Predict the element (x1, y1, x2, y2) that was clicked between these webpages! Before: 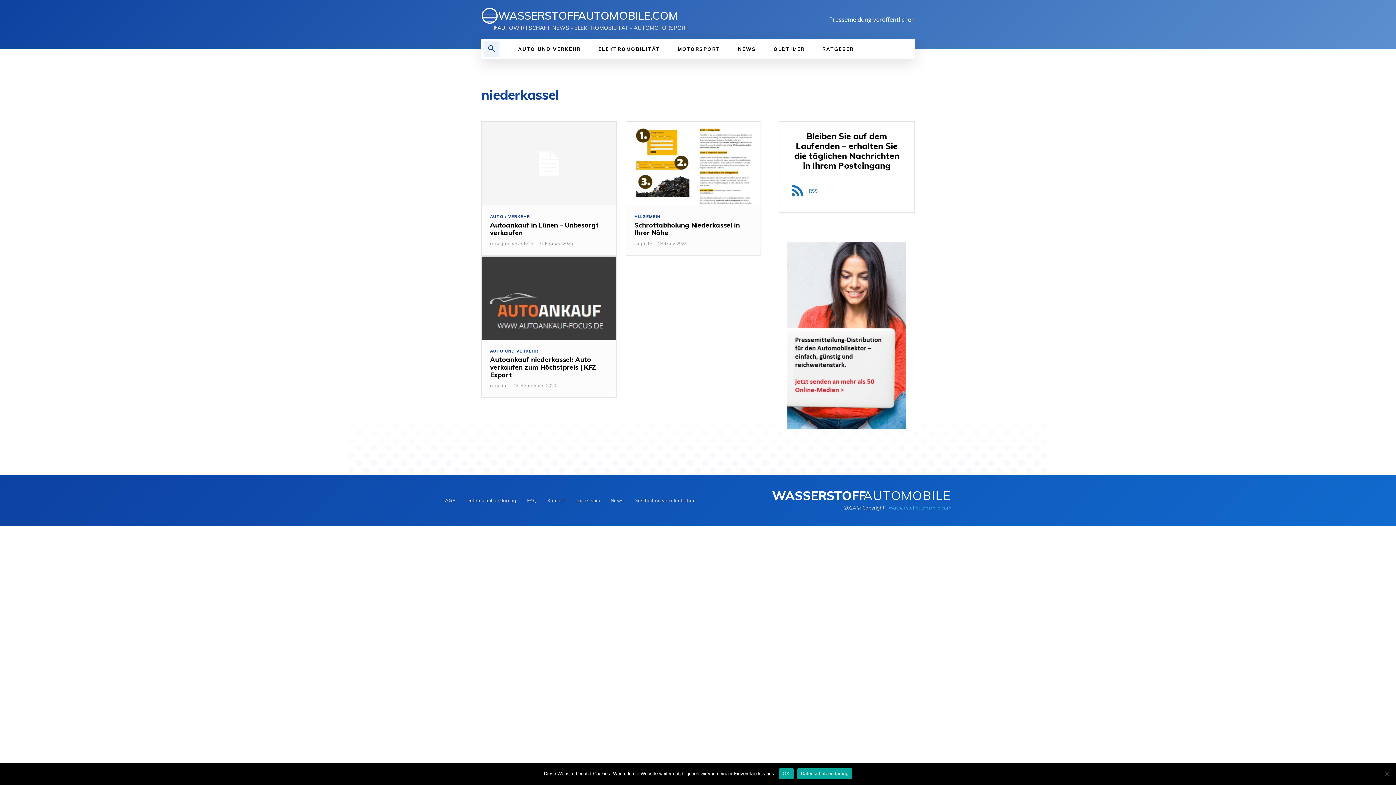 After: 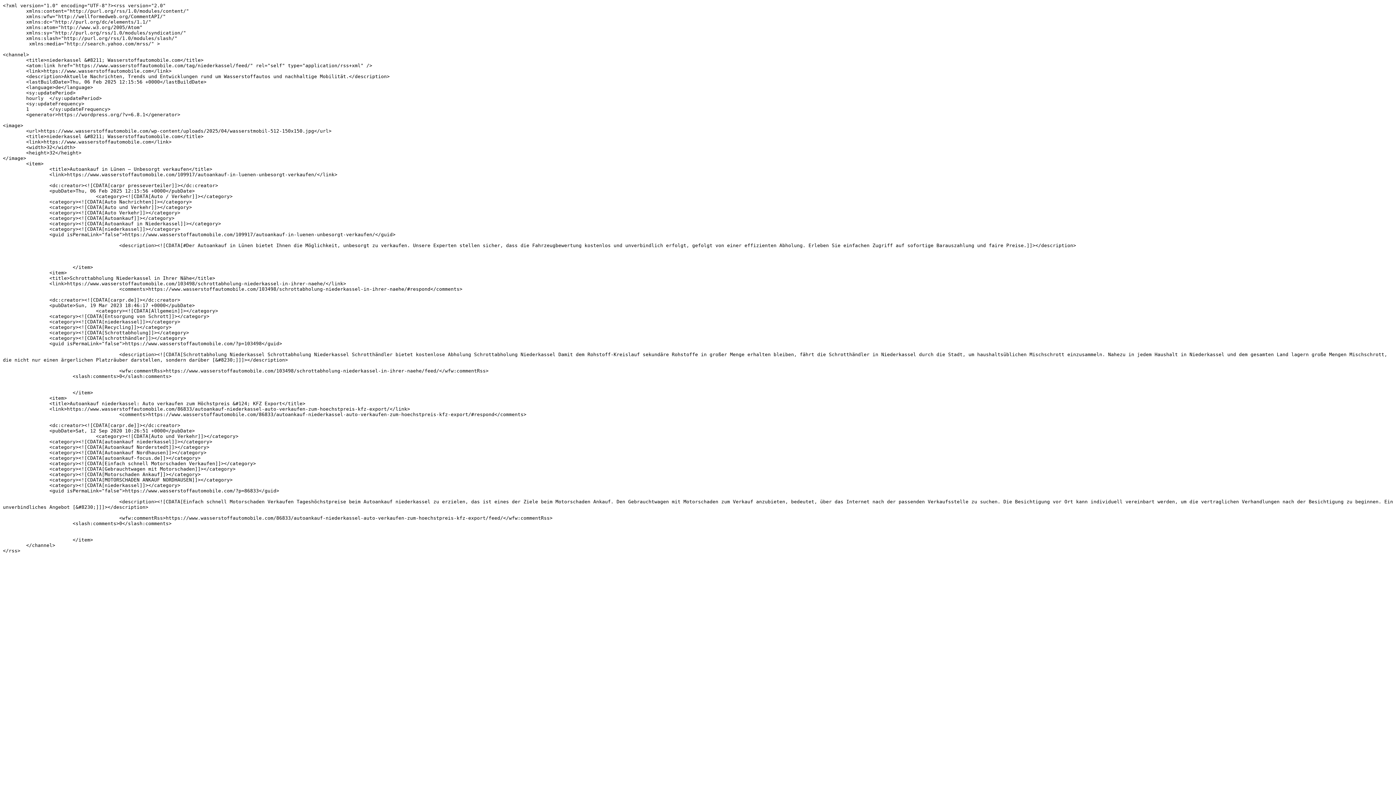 Action: label: RSS bbox: (809, 187, 817, 194)